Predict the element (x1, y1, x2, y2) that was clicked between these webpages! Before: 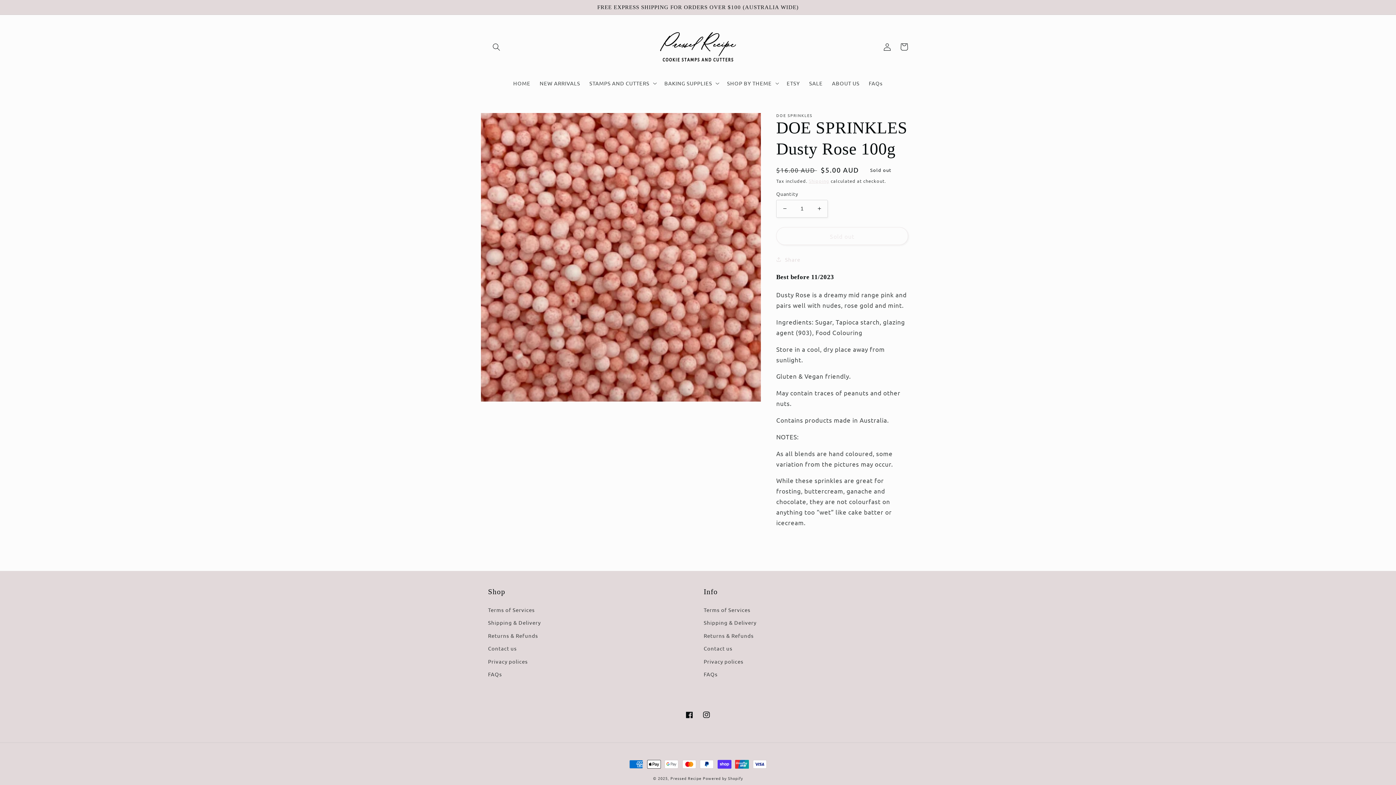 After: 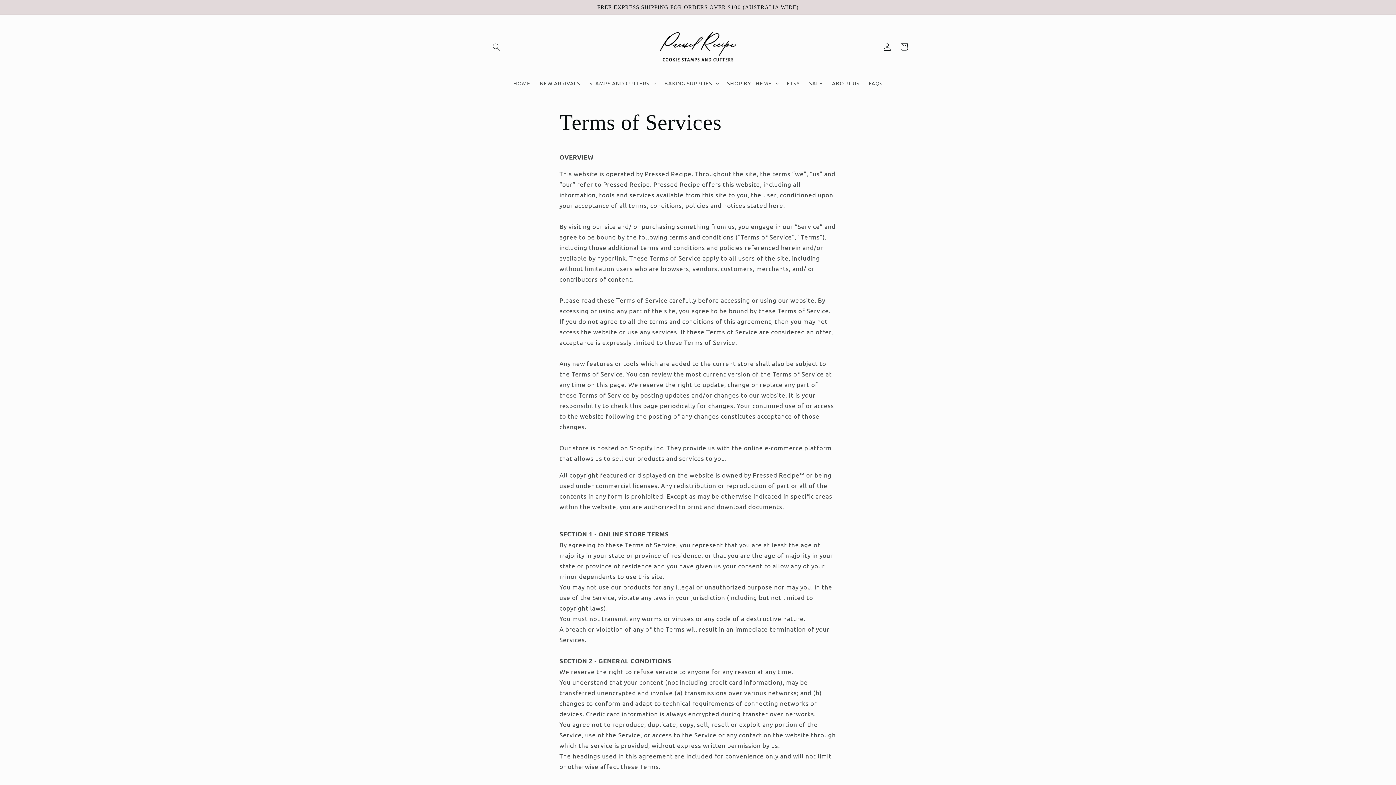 Action: label: Terms of Services bbox: (488, 605, 534, 616)